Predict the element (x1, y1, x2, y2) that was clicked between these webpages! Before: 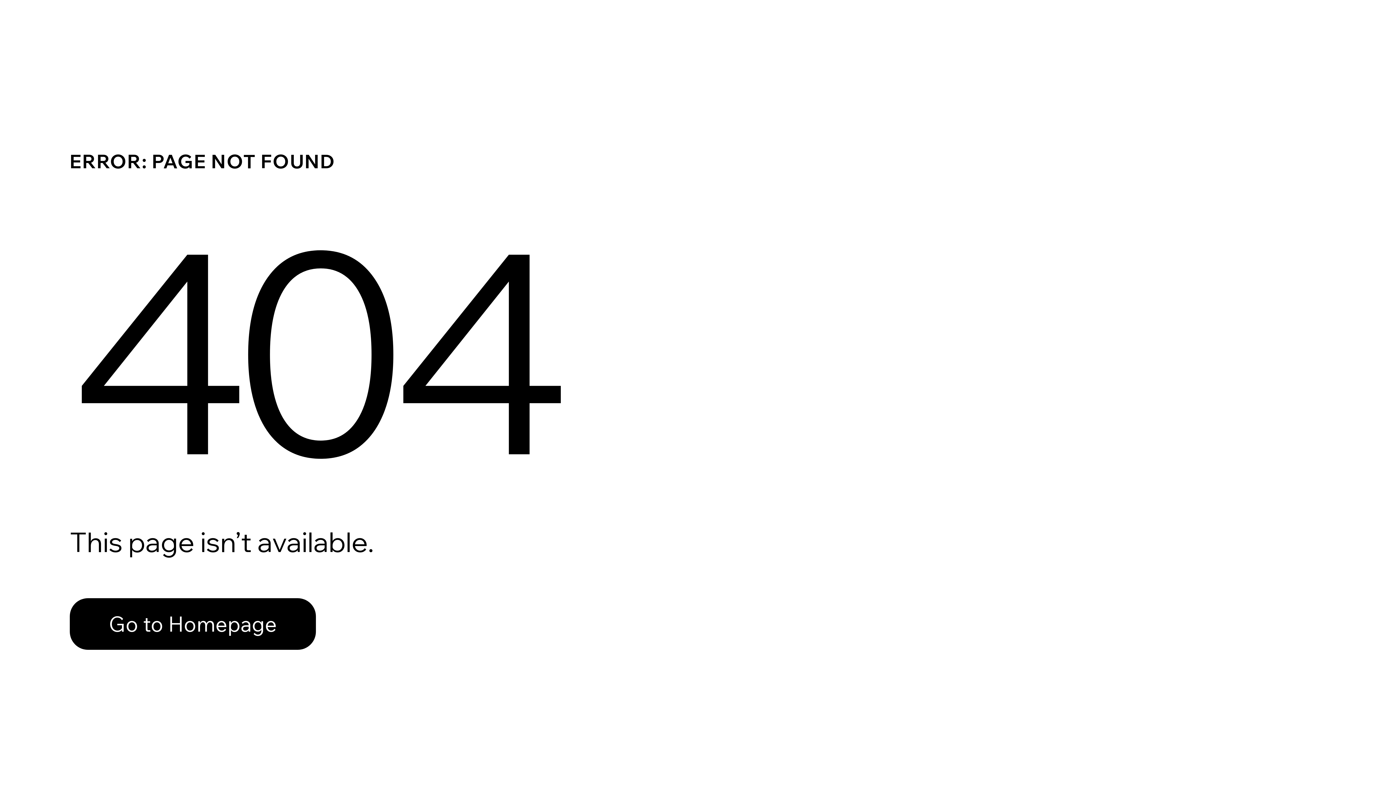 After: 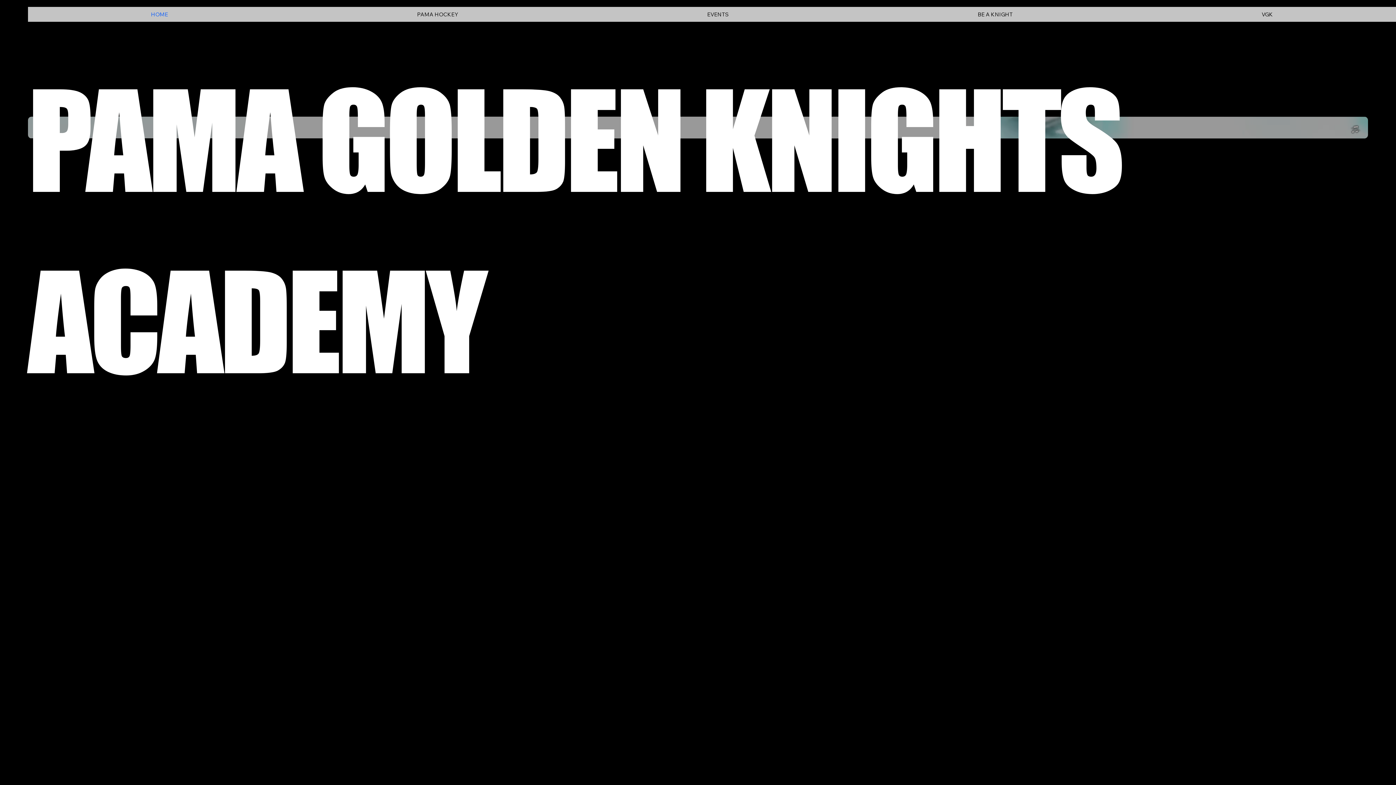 Action: bbox: (69, 582, 768, 659) label: Go to Homepage